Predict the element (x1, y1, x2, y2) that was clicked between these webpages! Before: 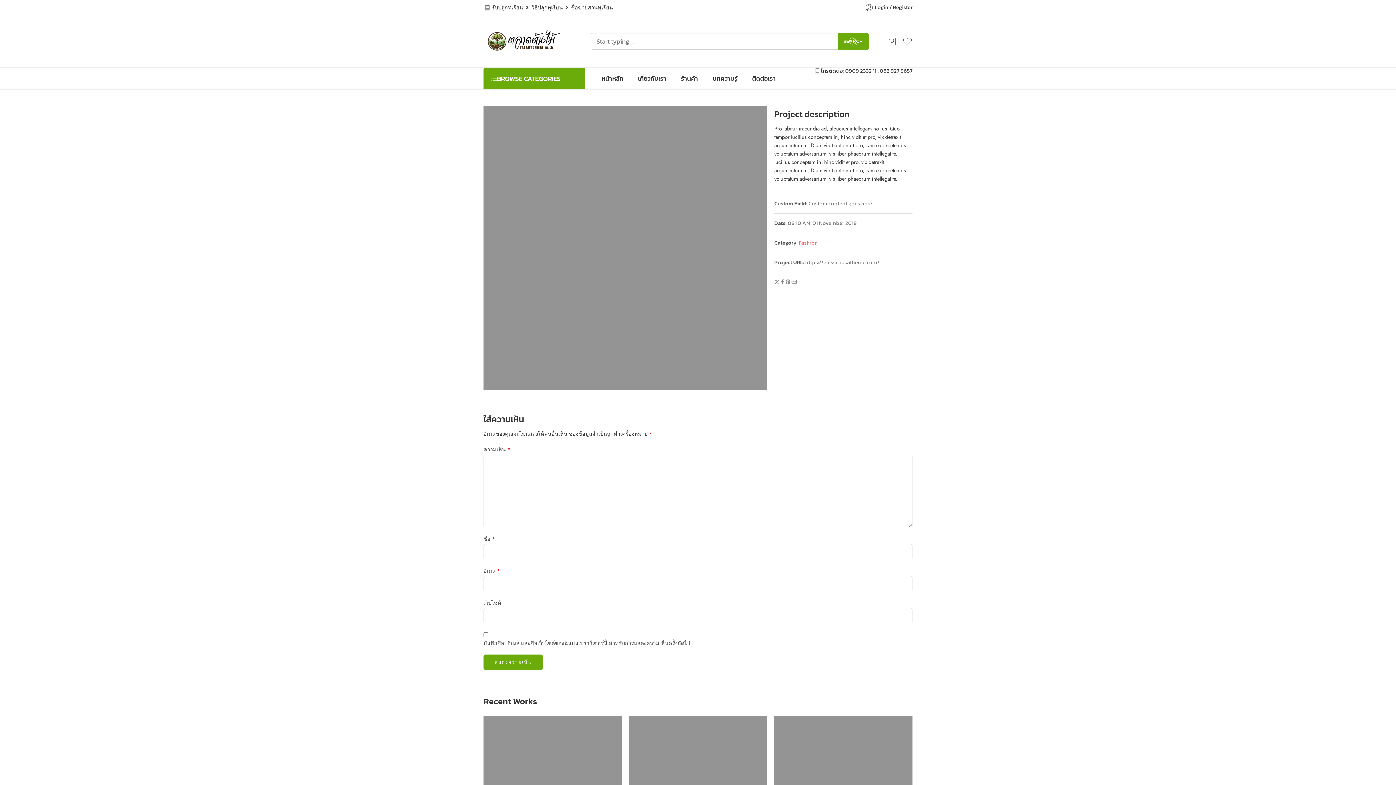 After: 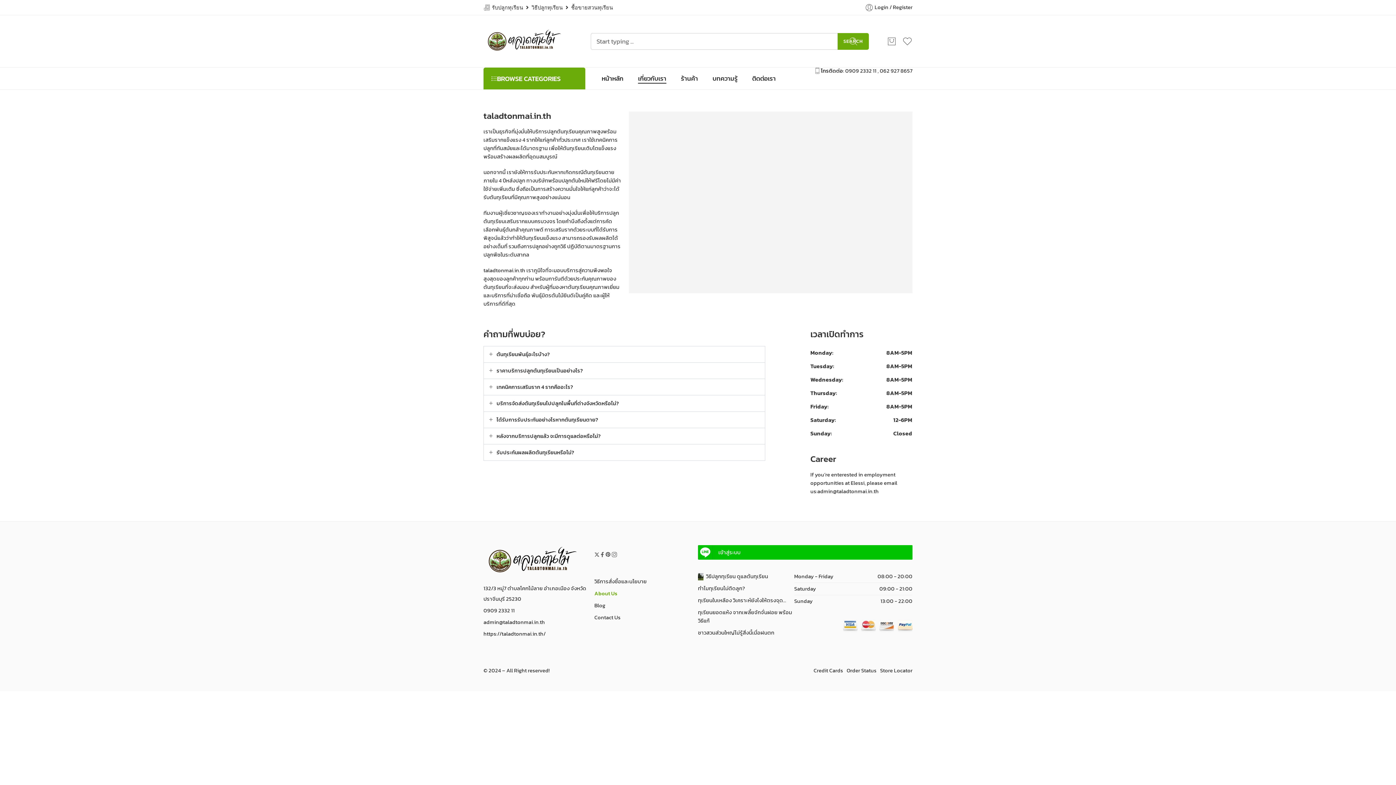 Action: label: เกี่ยวกับเรา bbox: (638, 68, 666, 89)